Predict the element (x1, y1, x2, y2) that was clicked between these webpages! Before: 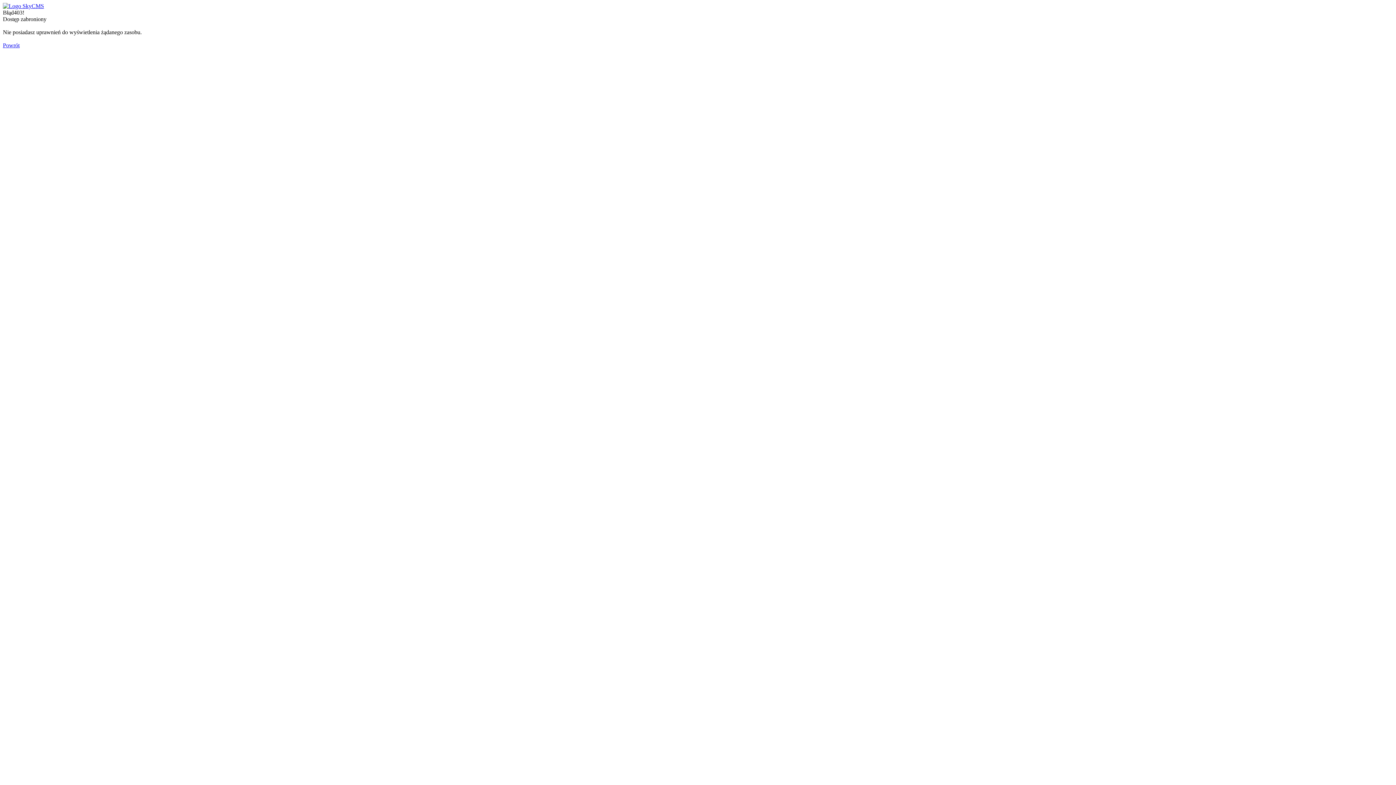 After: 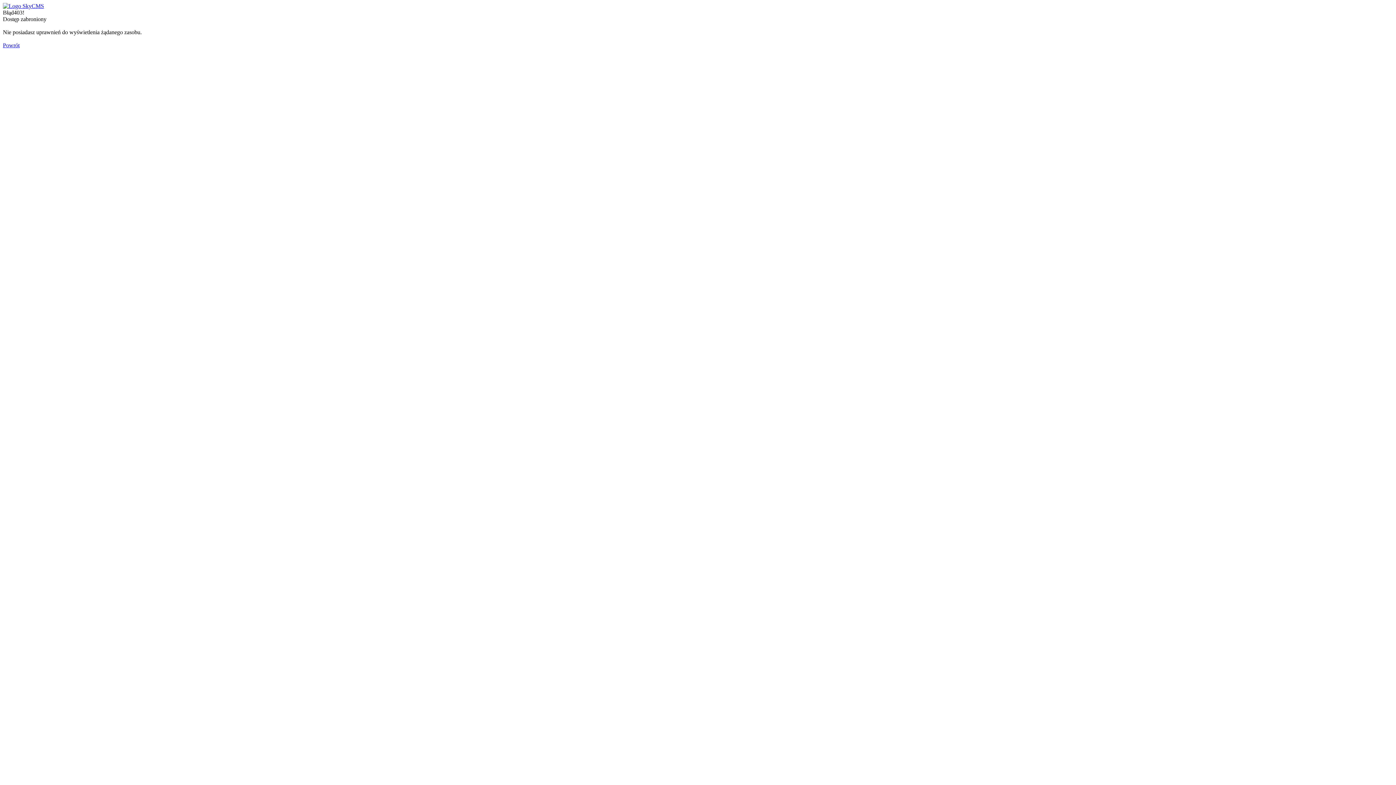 Action: bbox: (2, 42, 19, 48) label: Powrót